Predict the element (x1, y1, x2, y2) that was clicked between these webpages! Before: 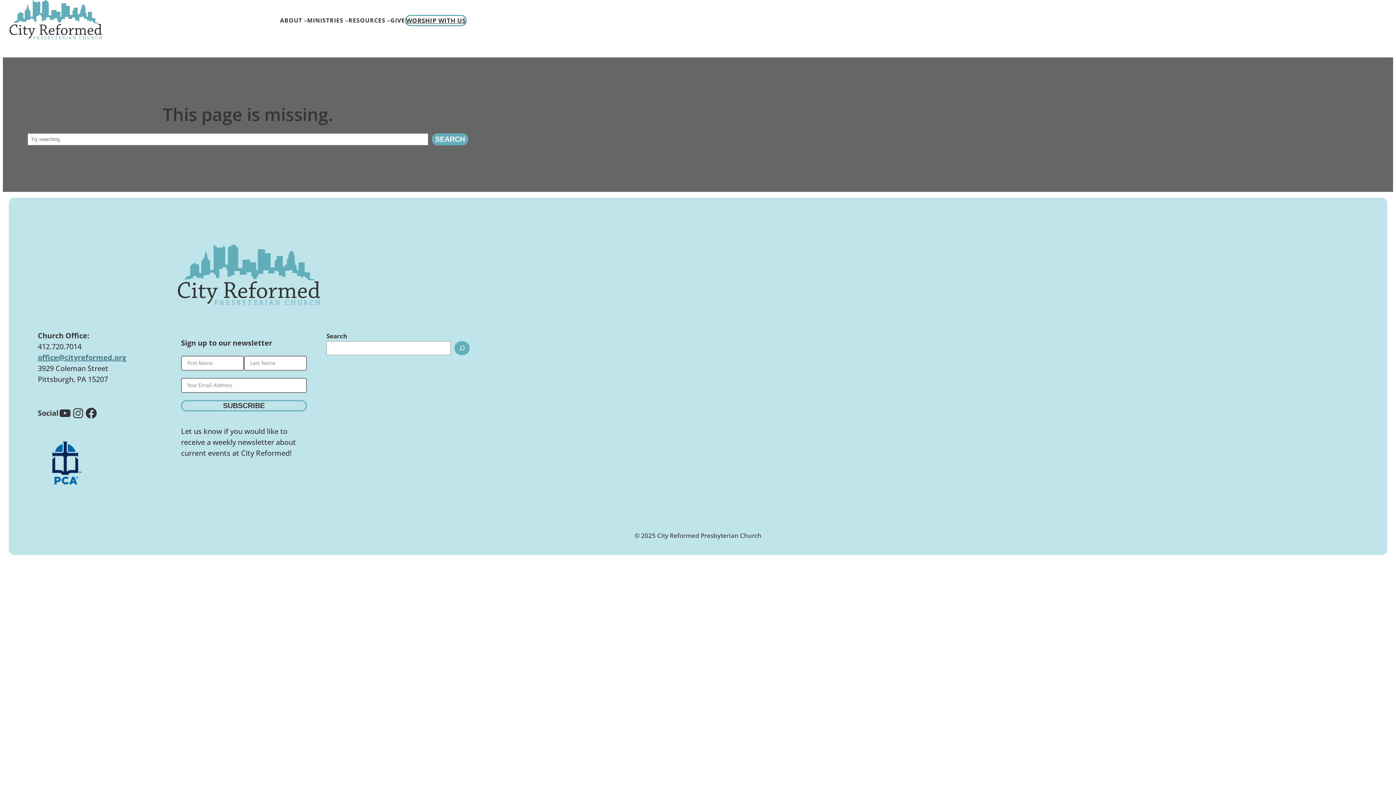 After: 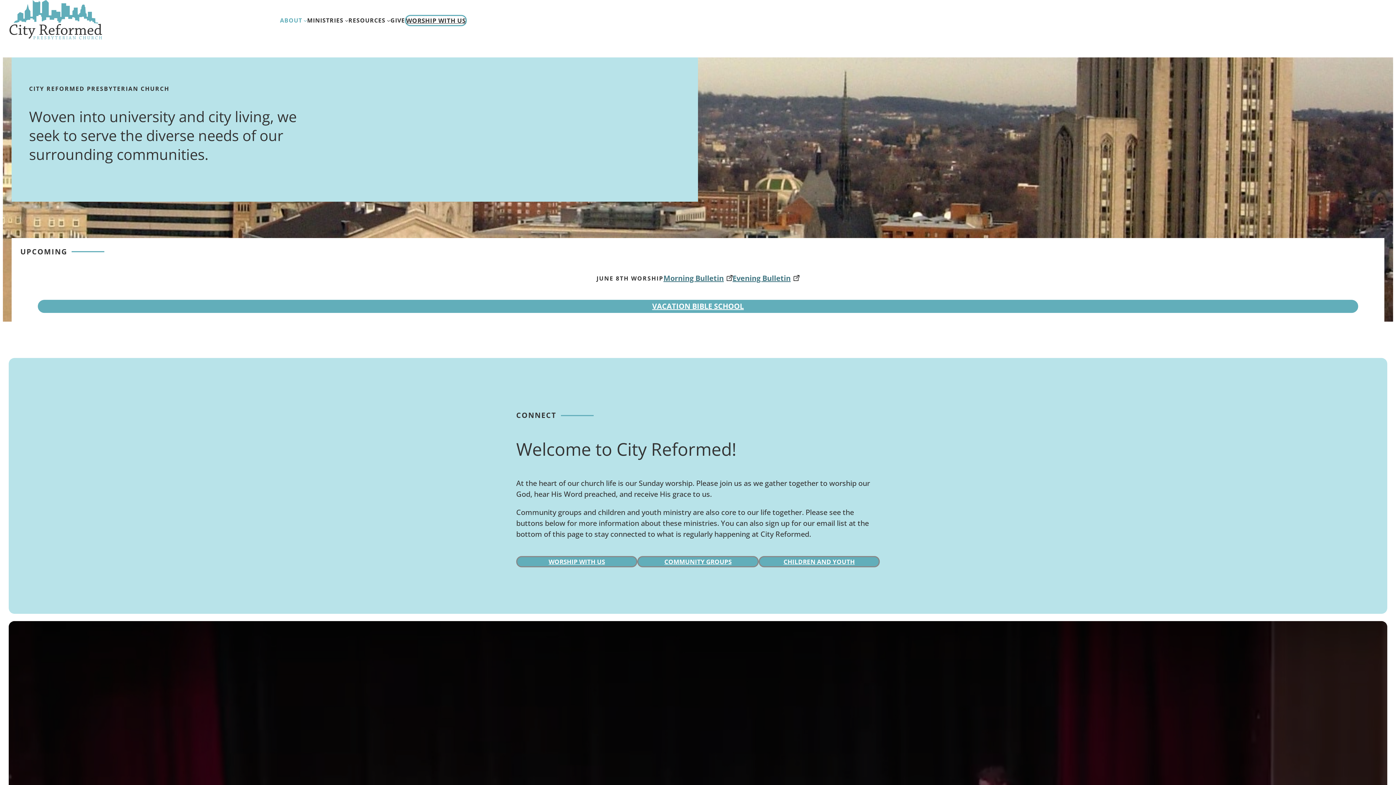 Action: bbox: (8, 0, 103, 40)